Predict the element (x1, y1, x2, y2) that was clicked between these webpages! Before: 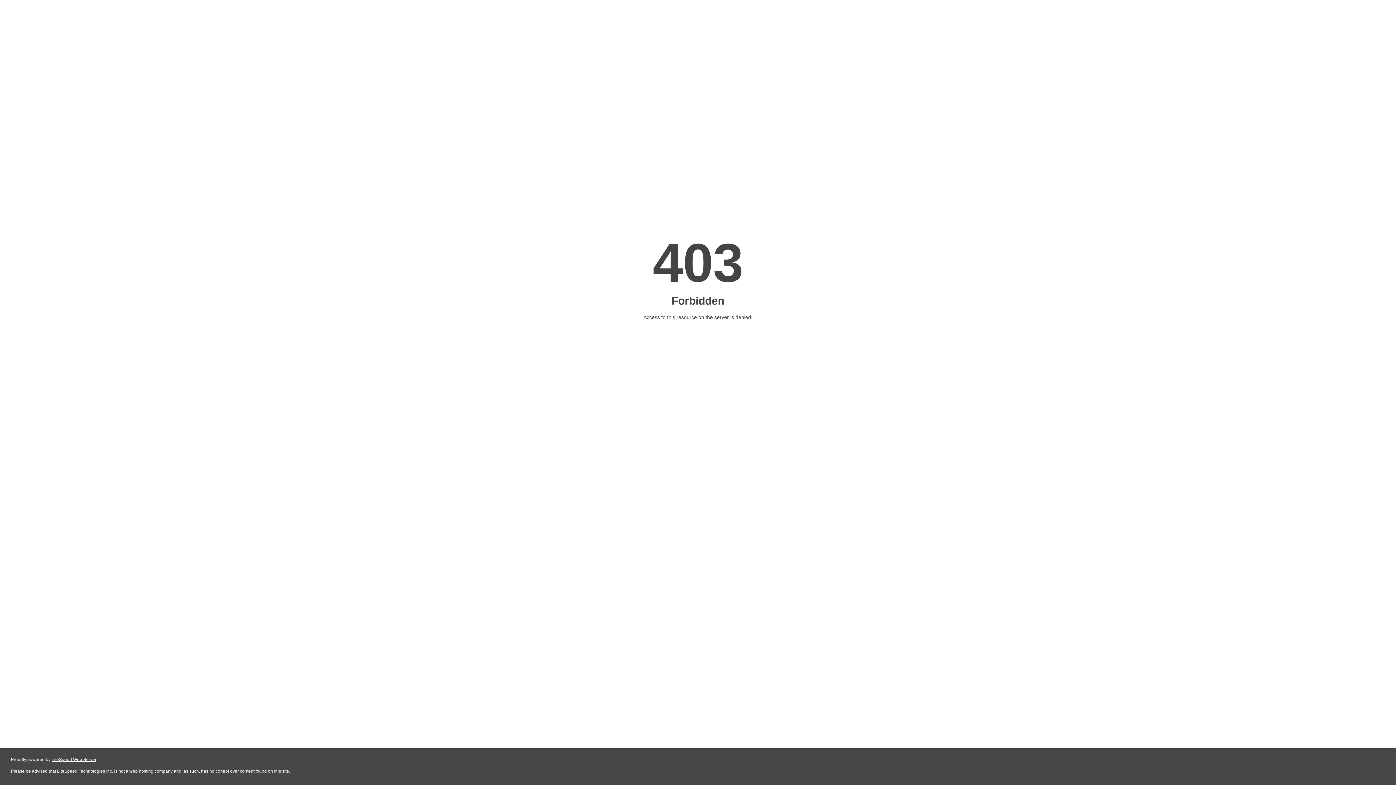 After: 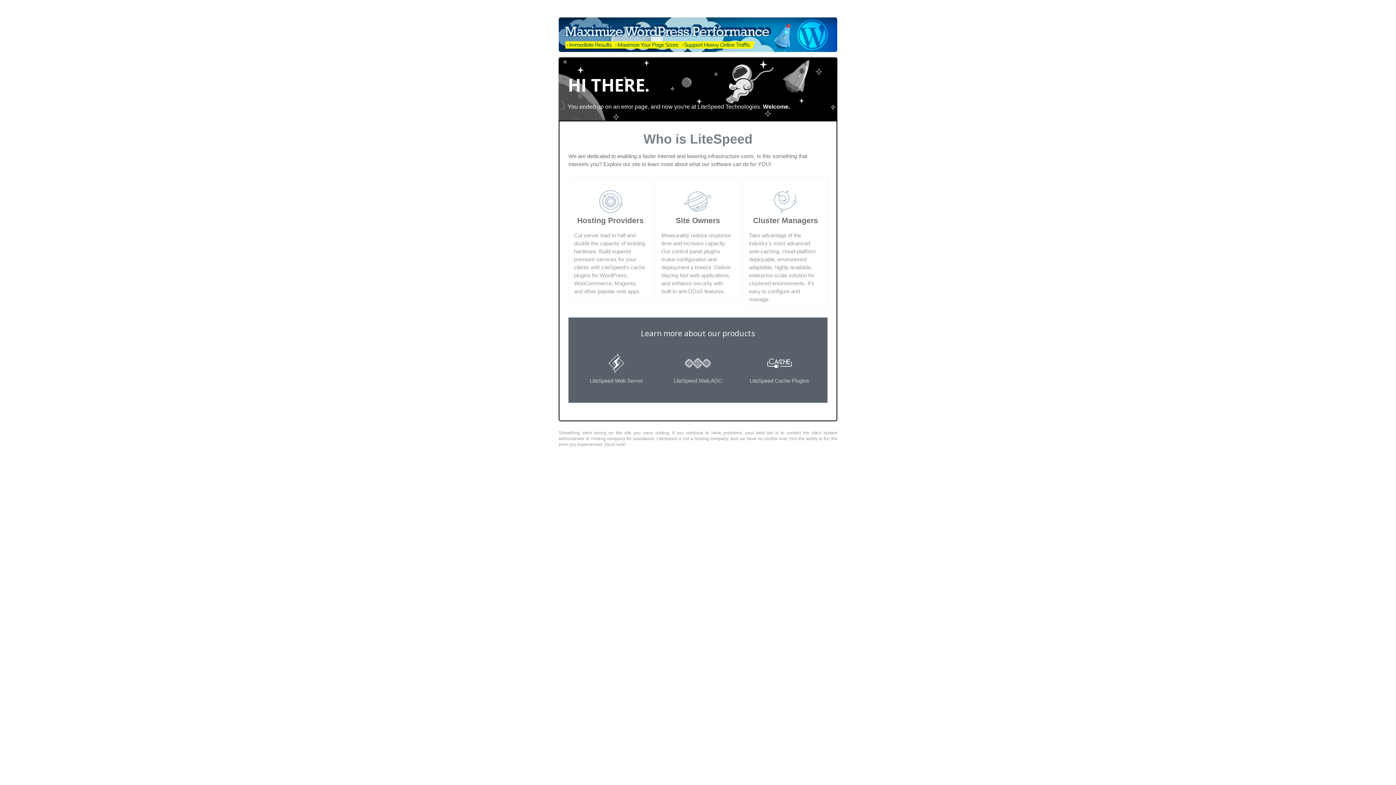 Action: label: LiteSpeed Web Server bbox: (51, 757, 96, 762)